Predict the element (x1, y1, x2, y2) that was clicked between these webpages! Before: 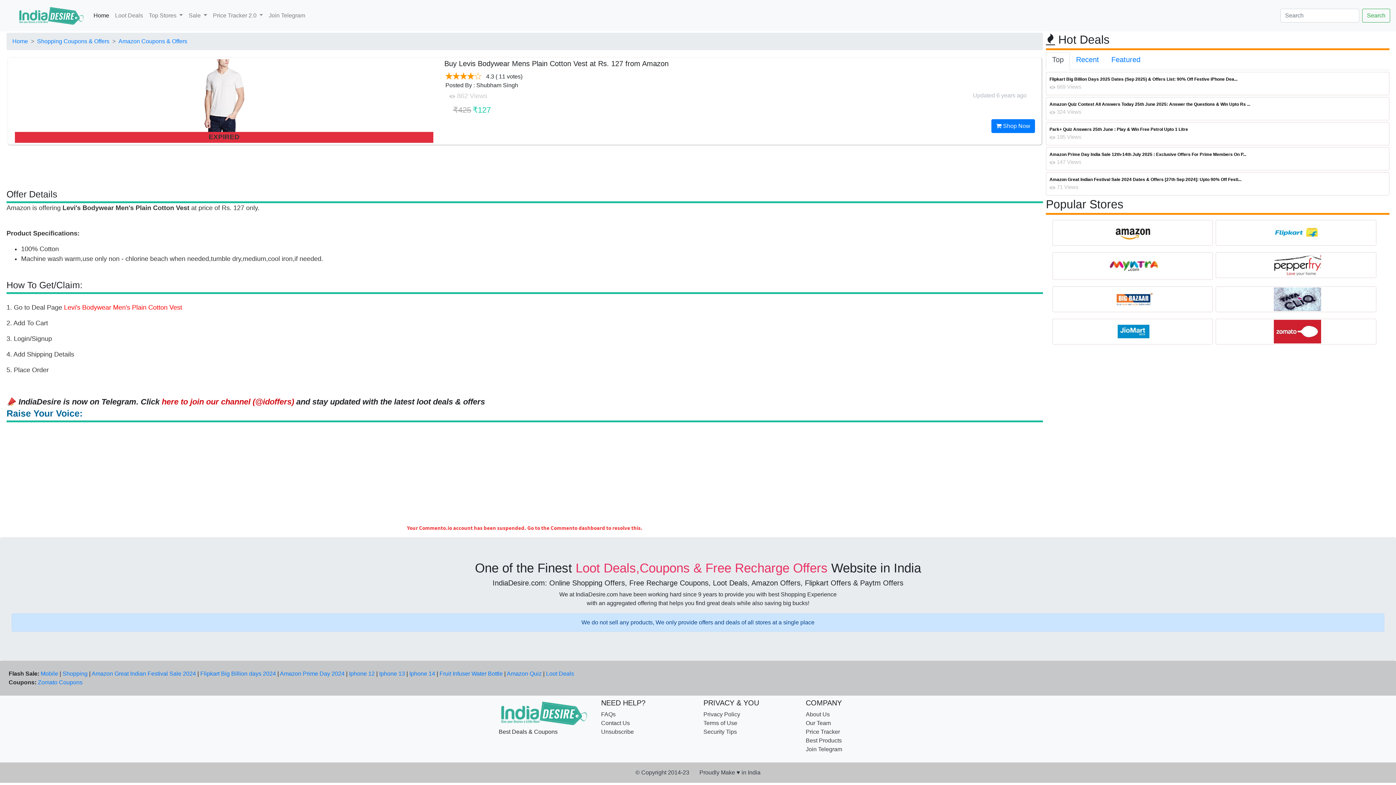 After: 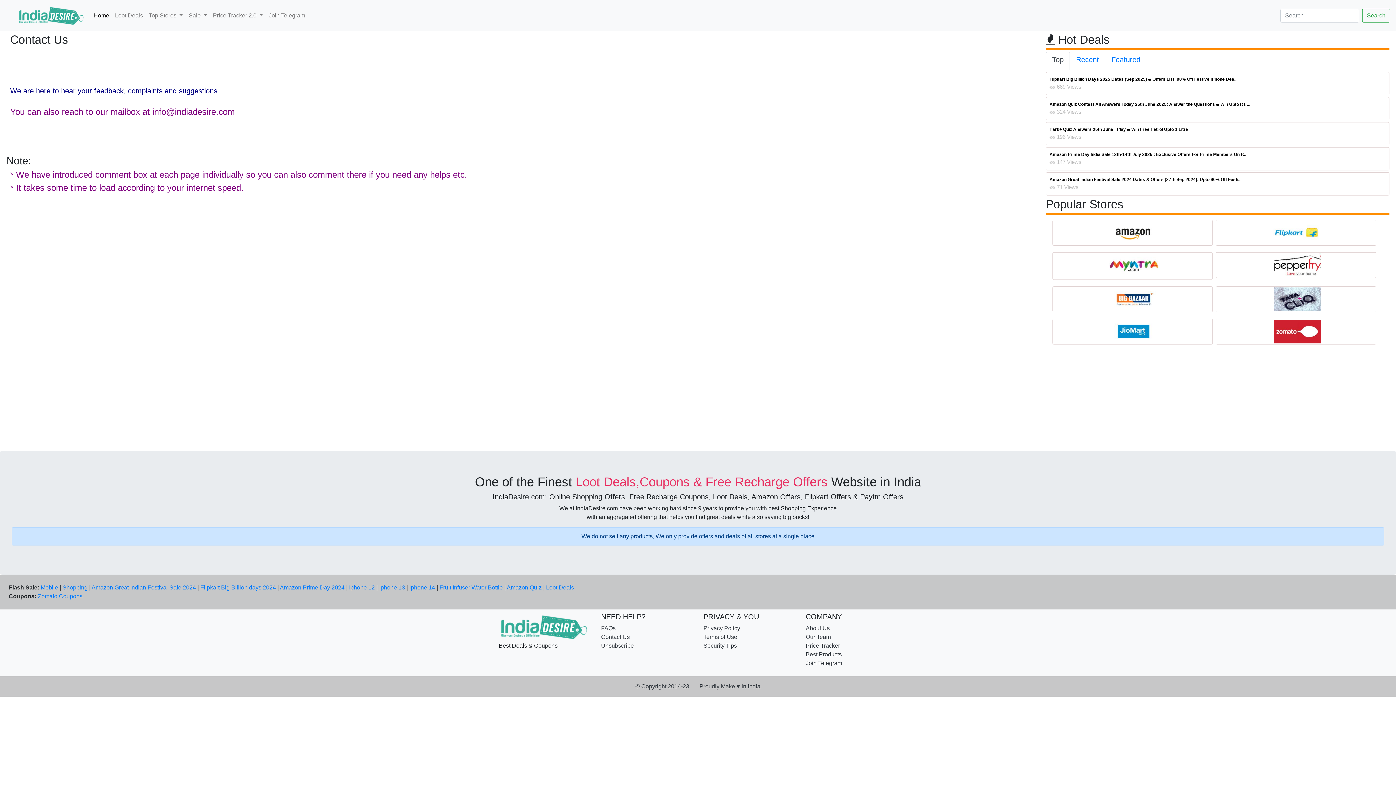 Action: label: Contact Us bbox: (601, 720, 630, 726)